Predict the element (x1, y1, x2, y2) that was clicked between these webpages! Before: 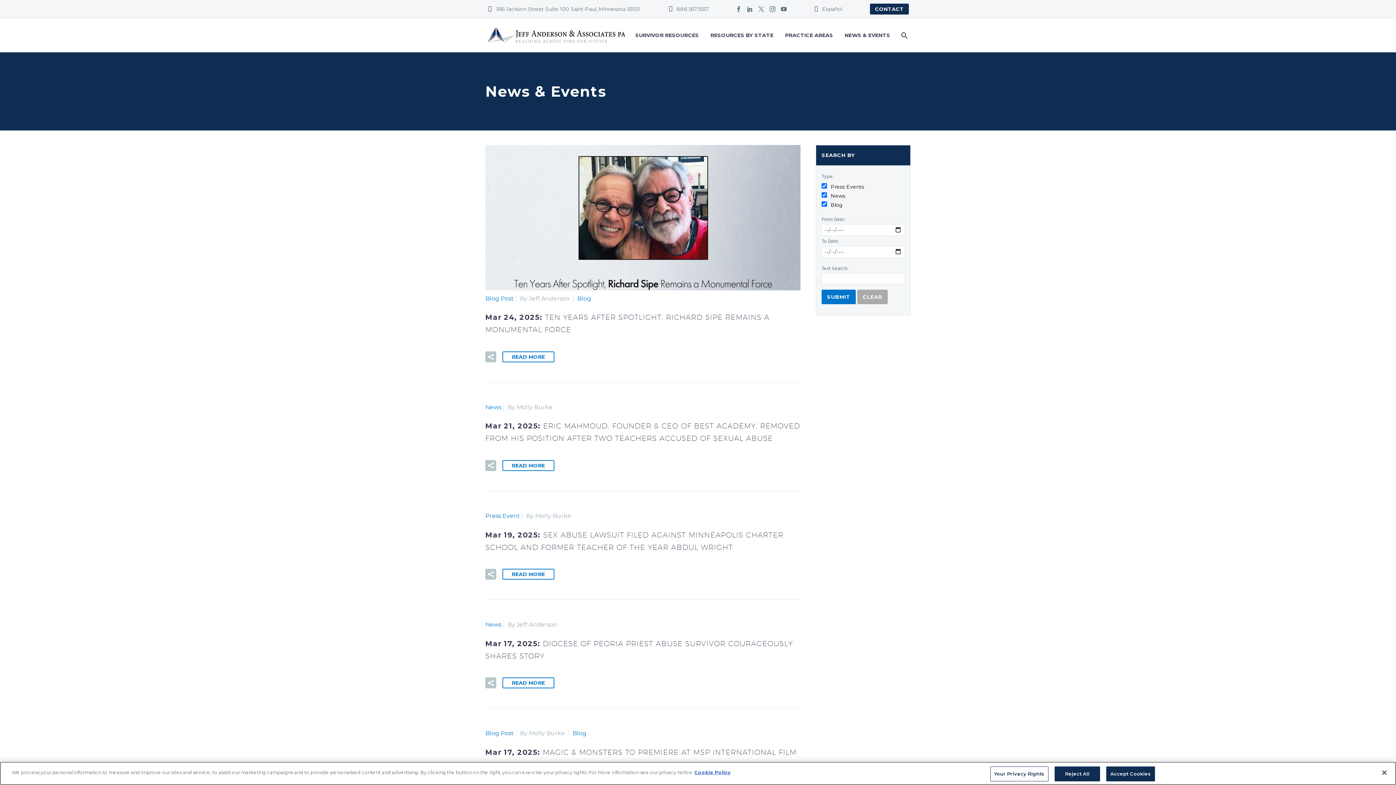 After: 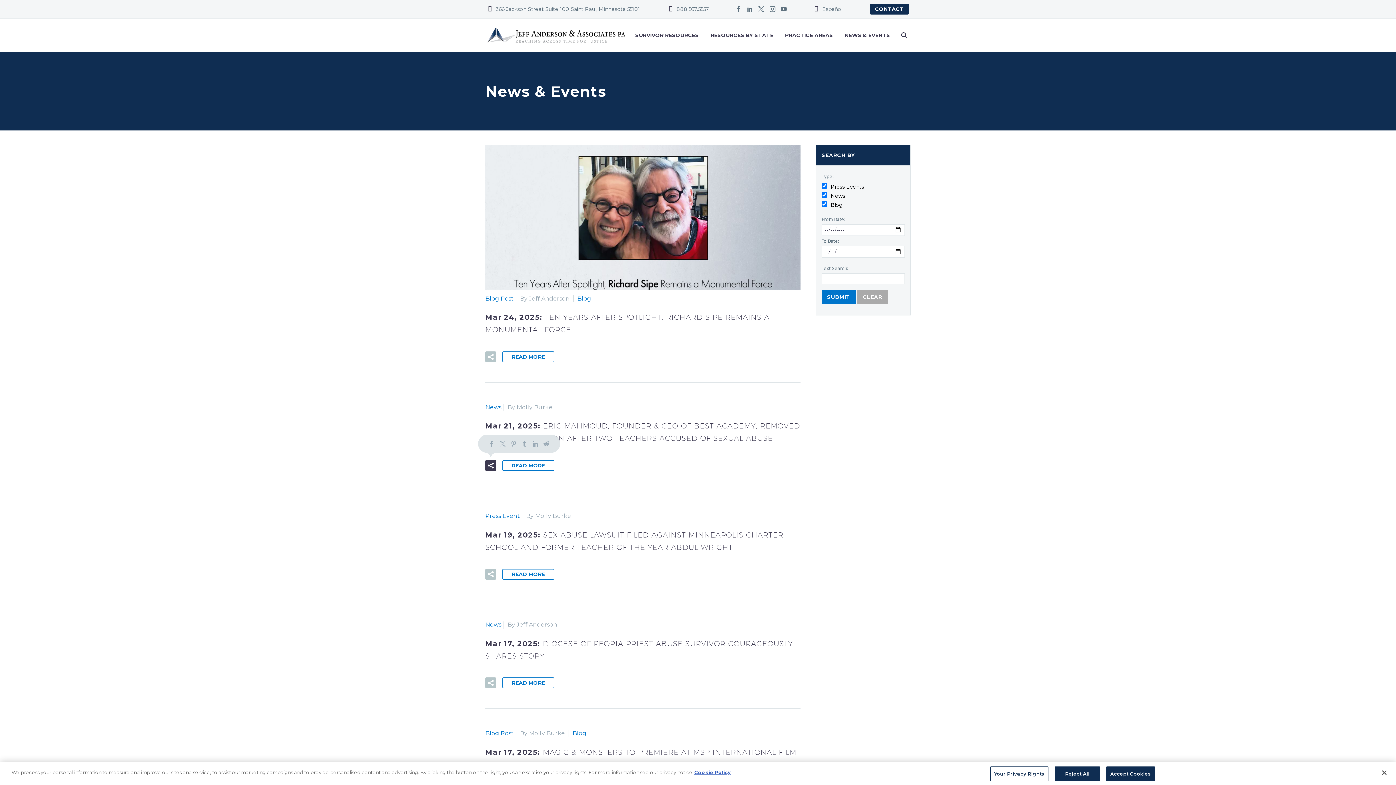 Action: bbox: (485, 460, 496, 471)